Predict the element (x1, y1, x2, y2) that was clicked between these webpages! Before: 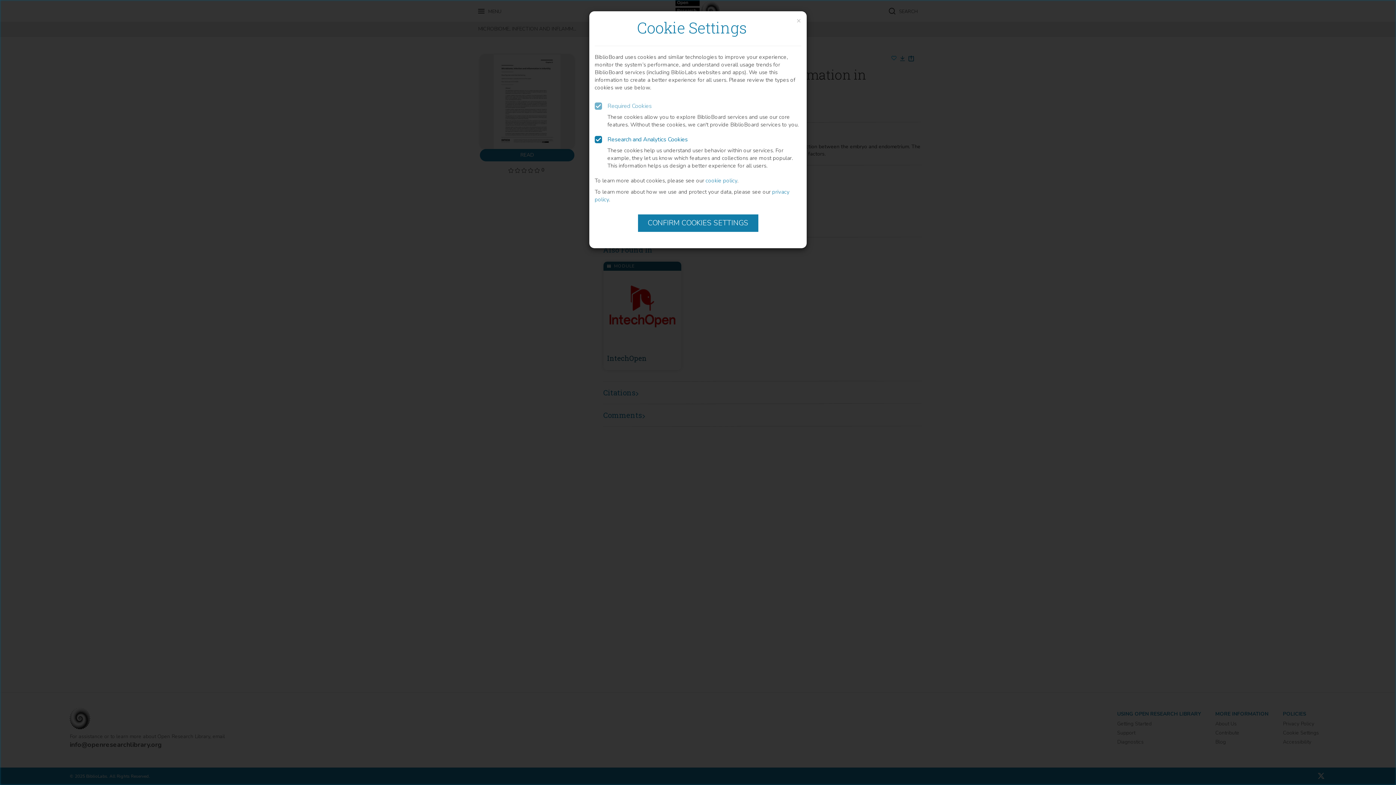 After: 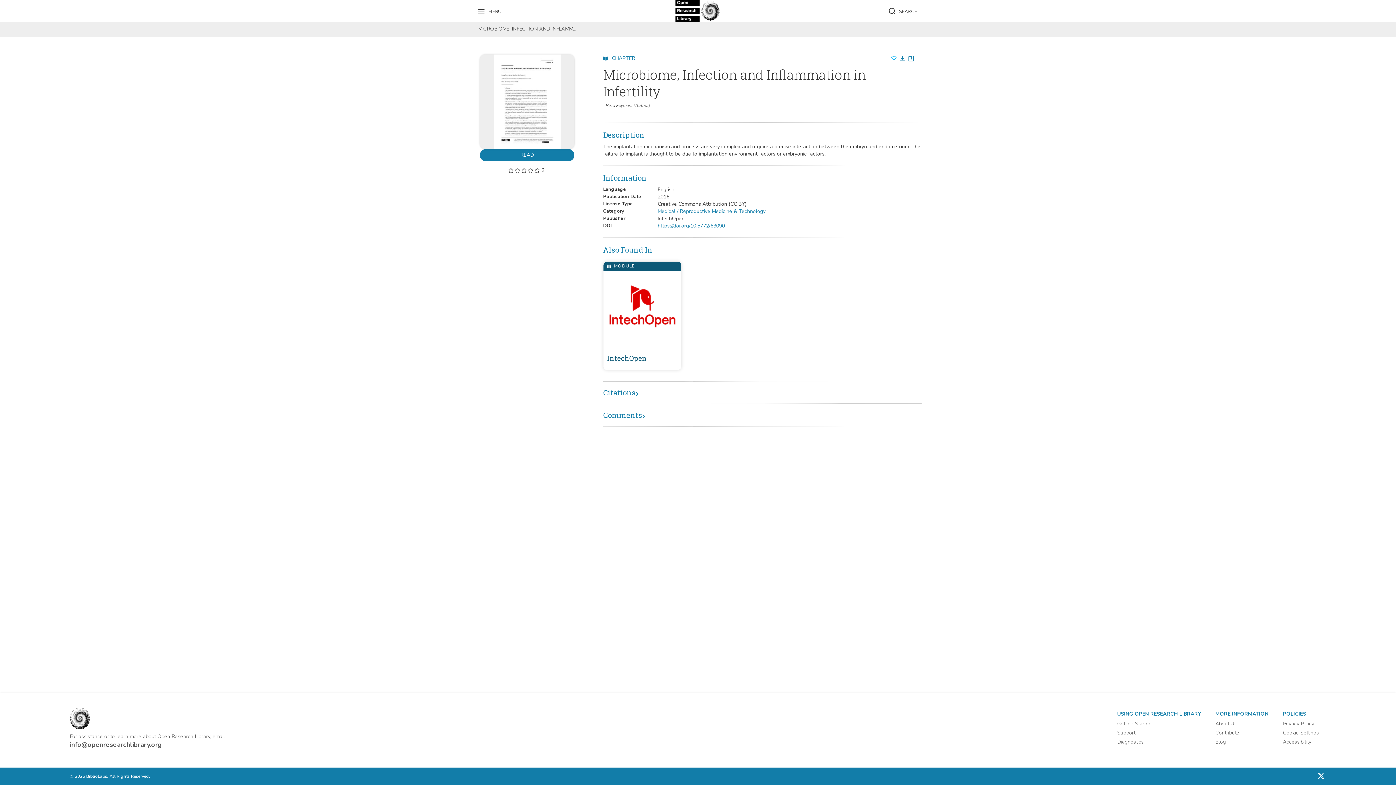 Action: label: Close bbox: (793, 13, 805, 28)